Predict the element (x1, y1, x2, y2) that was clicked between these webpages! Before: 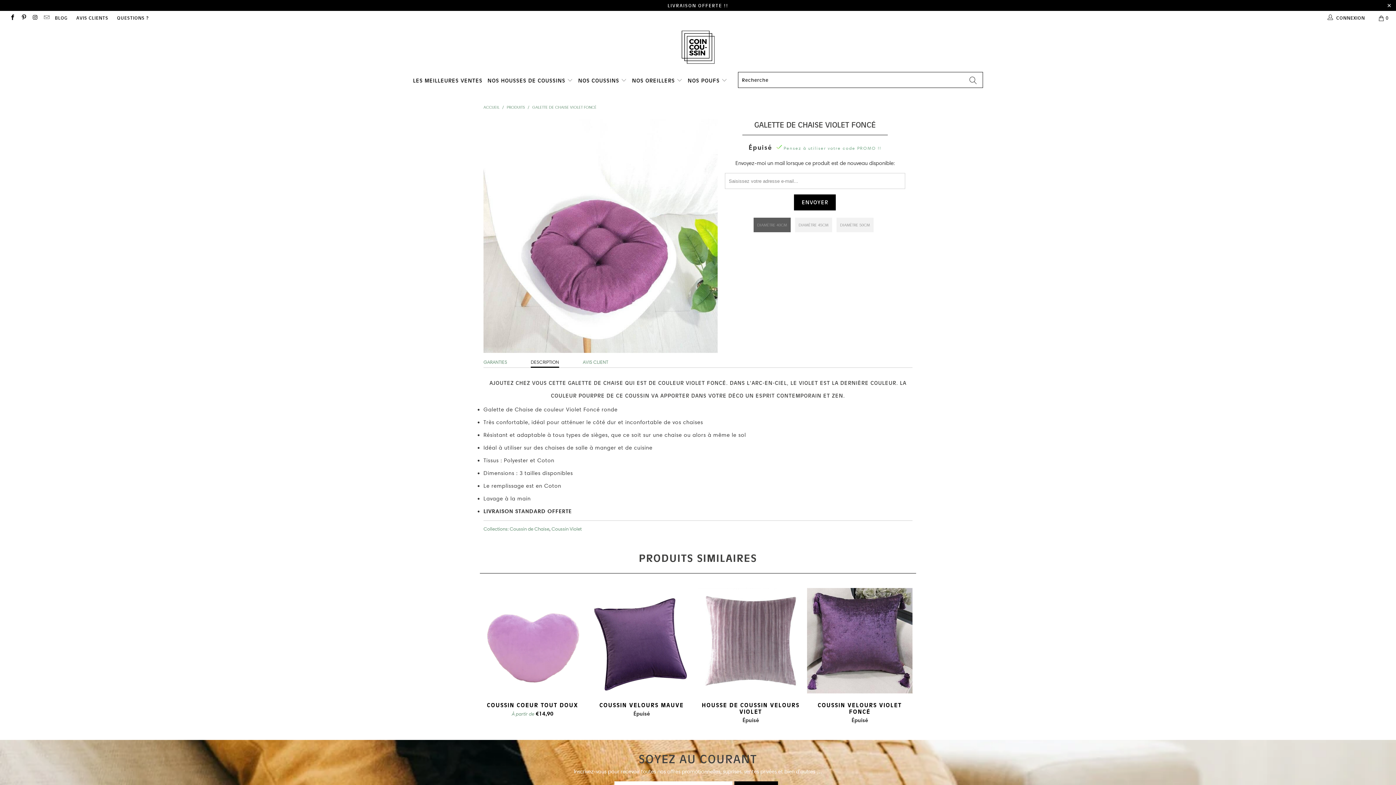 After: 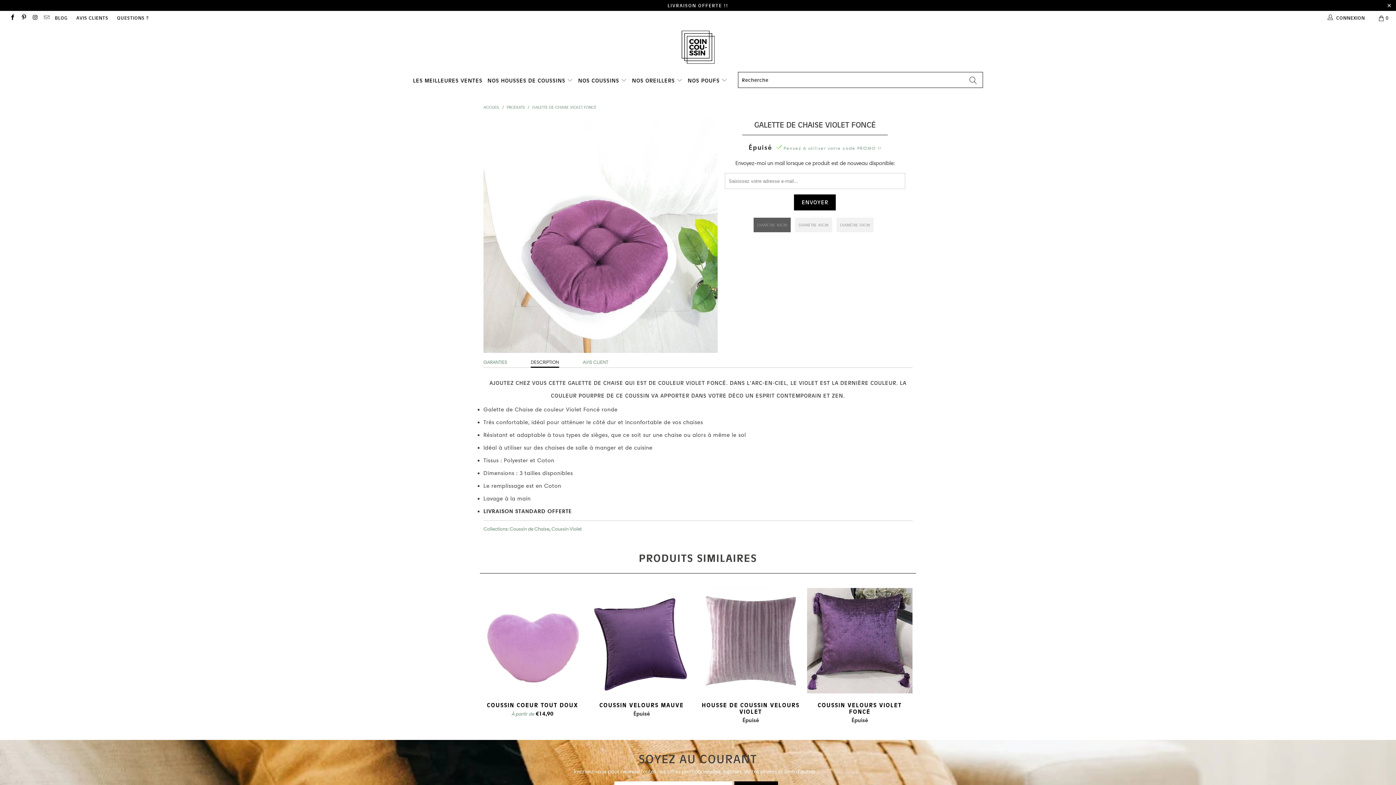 Action: bbox: (532, 104, 596, 109) label: GALETTE DE CHAISE VIOLET FONCÉ